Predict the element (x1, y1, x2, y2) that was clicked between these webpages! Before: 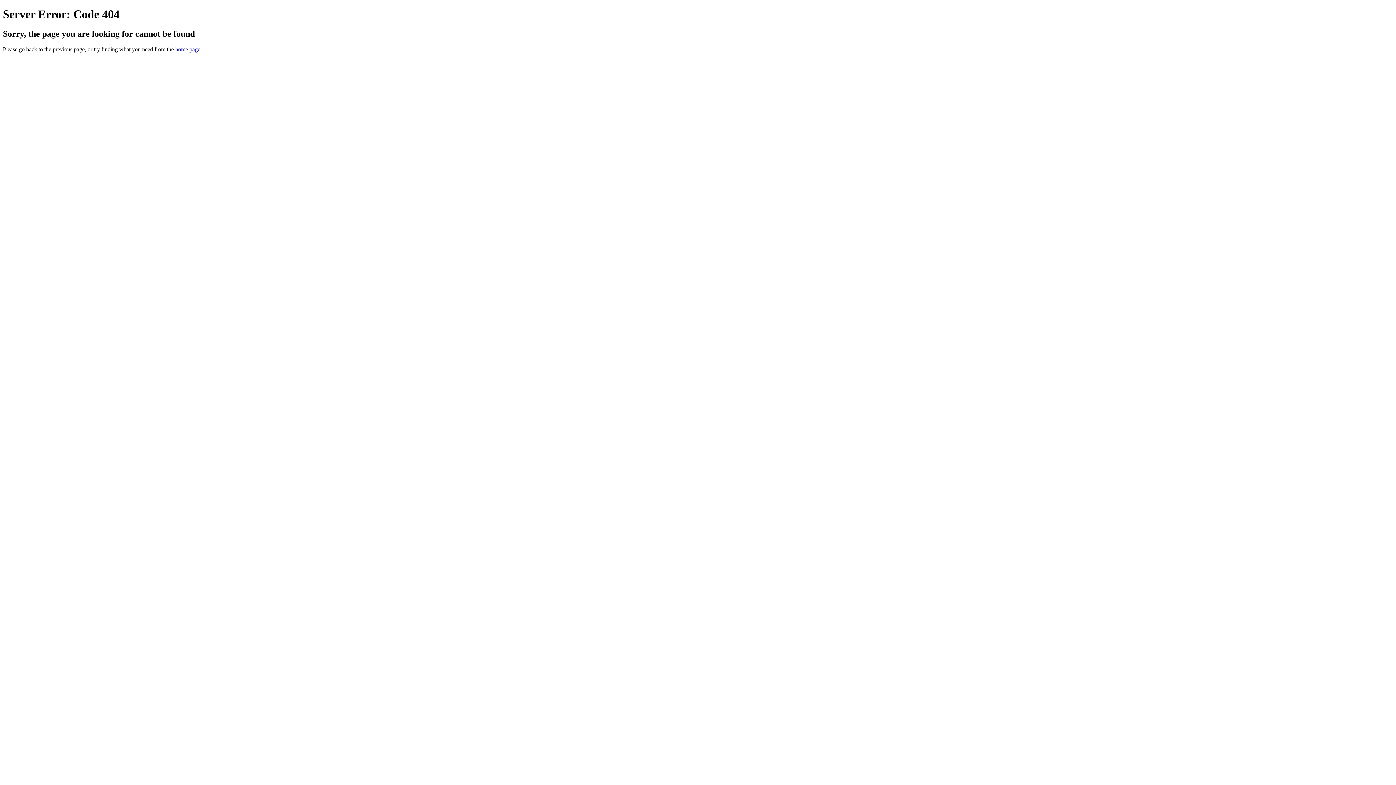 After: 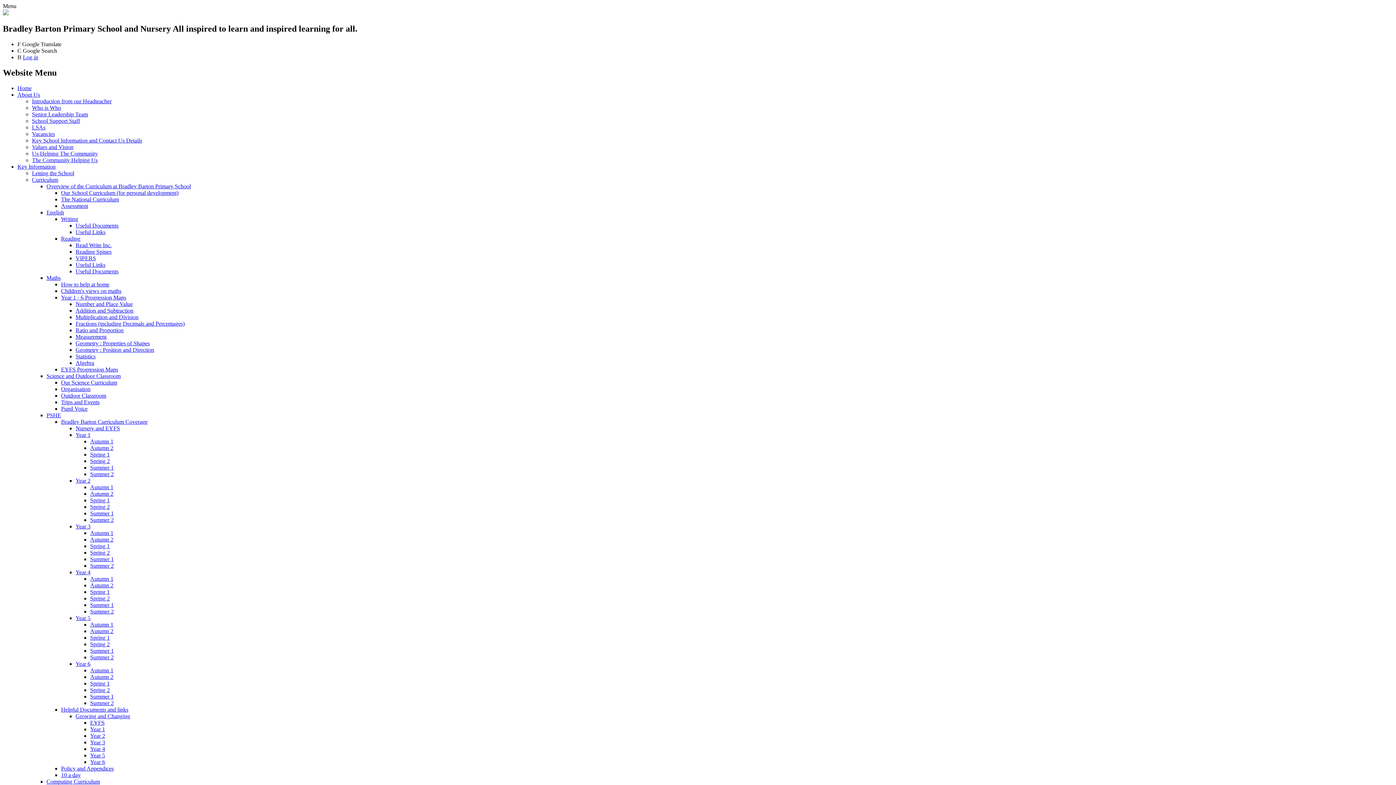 Action: label: home page bbox: (175, 46, 200, 52)